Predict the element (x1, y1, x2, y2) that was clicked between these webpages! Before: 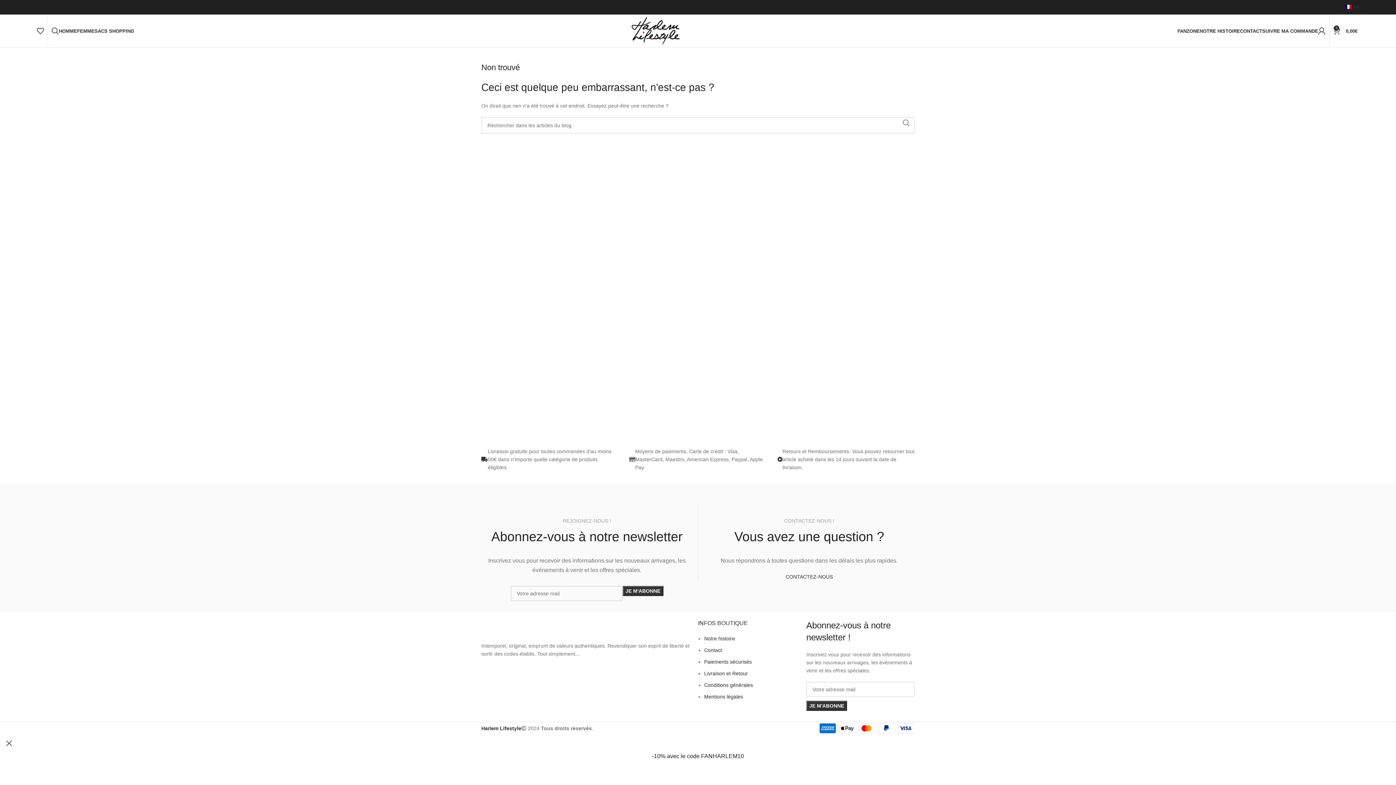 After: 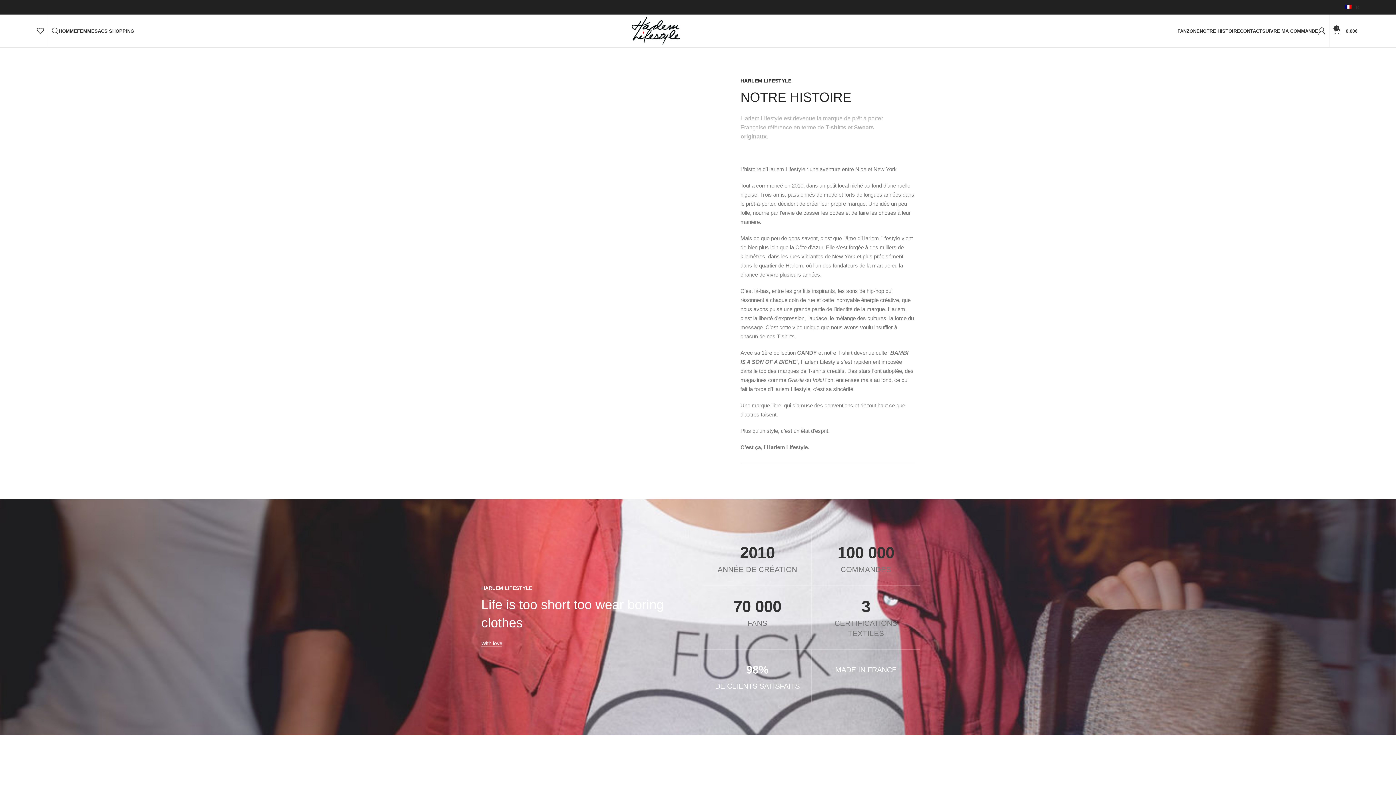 Action: bbox: (1199, 23, 1240, 38) label: NOTRE HISTOIRE